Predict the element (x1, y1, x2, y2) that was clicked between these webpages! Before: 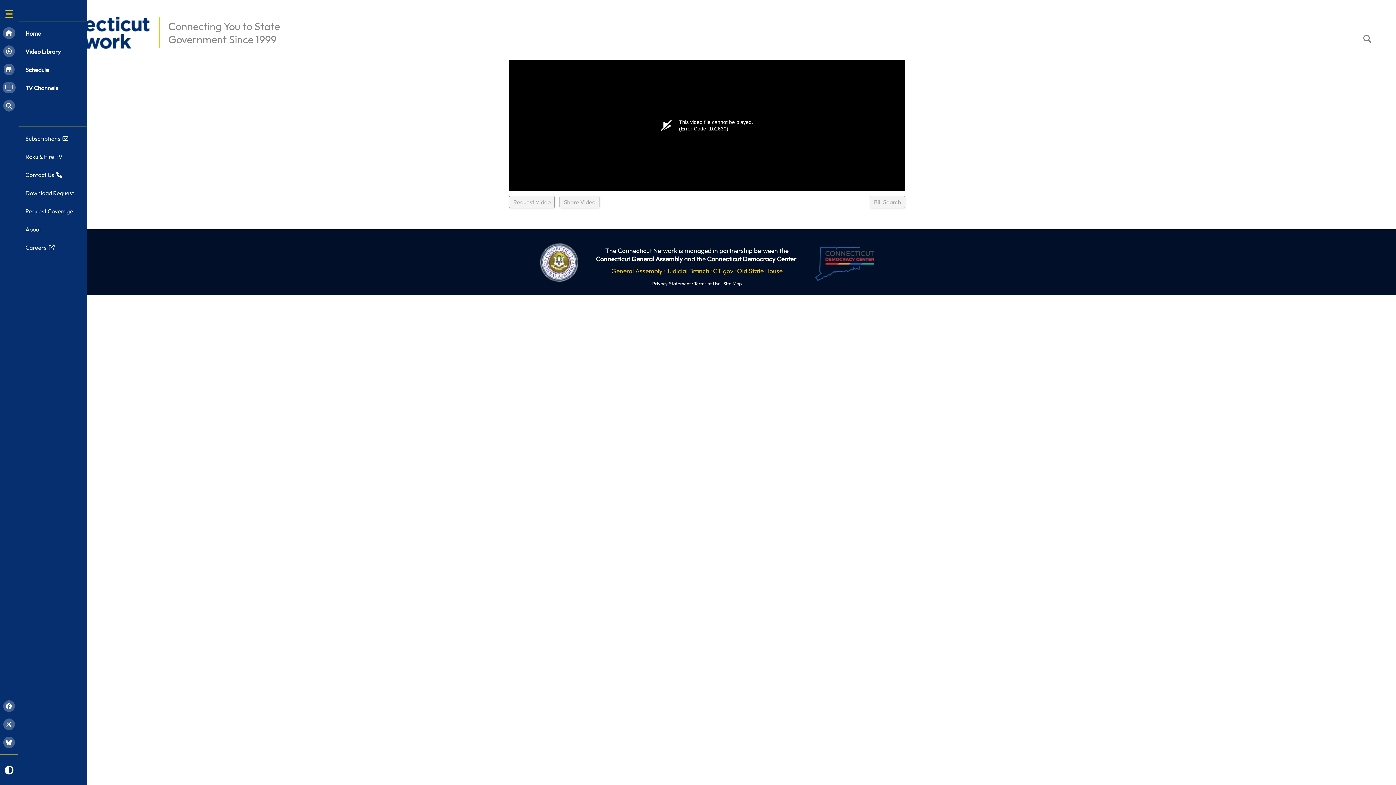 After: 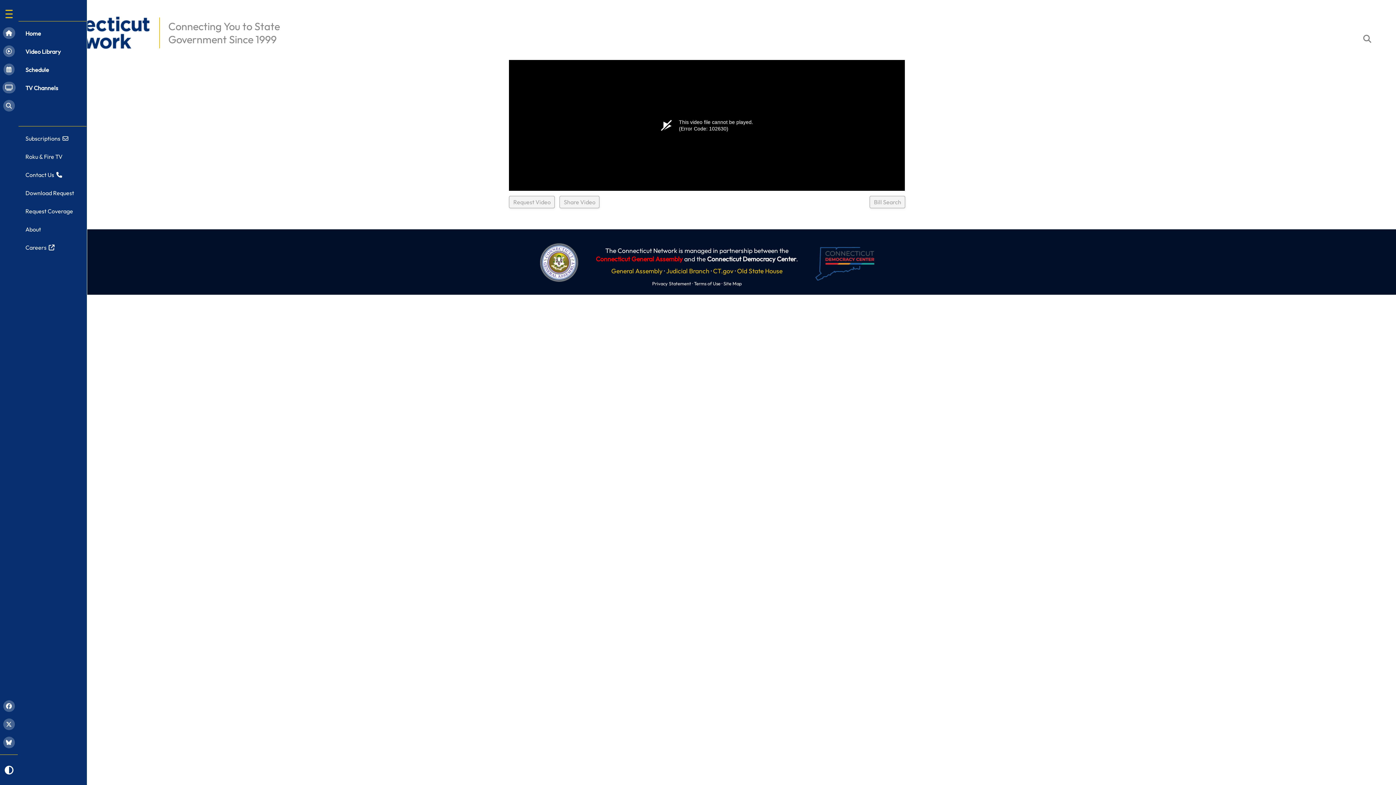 Action: bbox: (596, 254, 682, 263) label: Connecticut General Assembly